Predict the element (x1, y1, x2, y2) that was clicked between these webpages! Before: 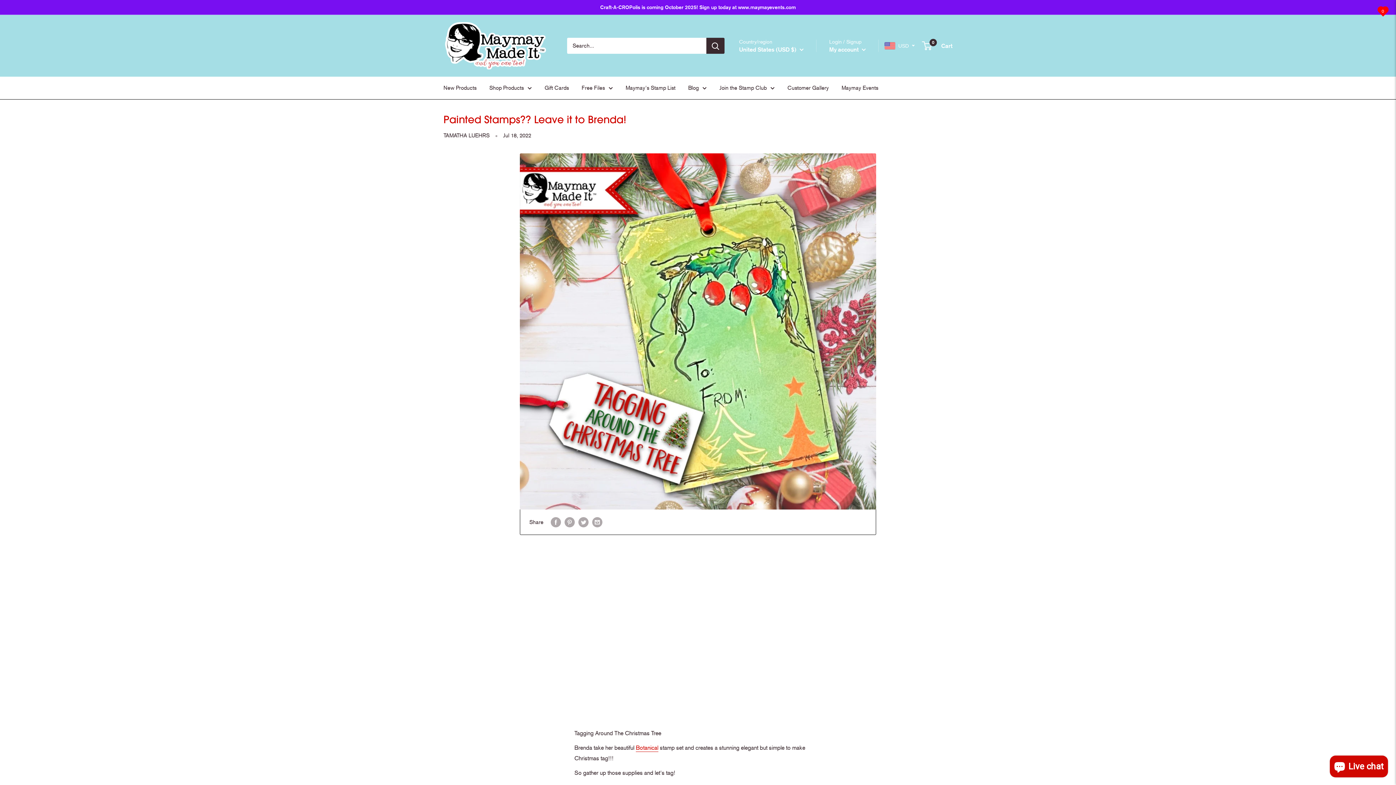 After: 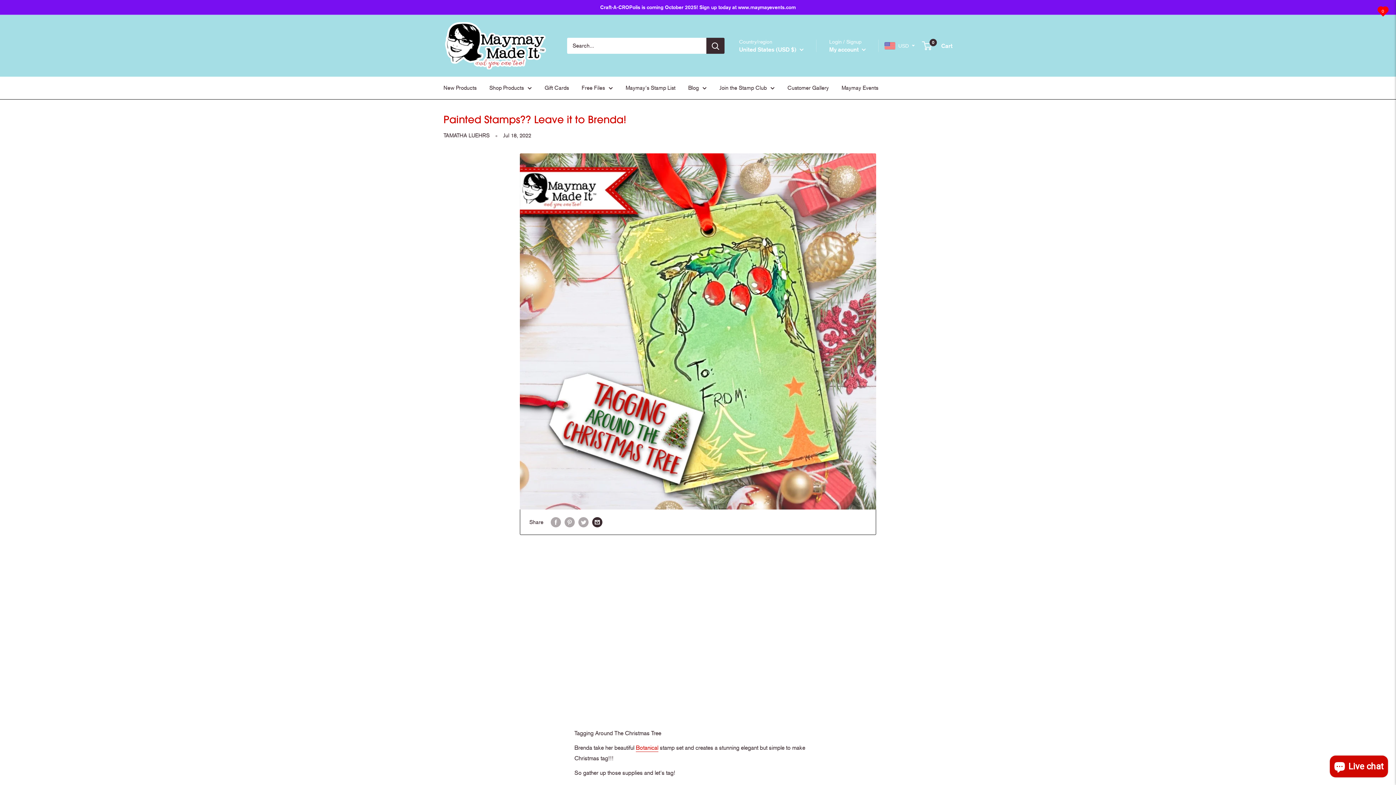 Action: bbox: (592, 517, 602, 527) label: Share by email